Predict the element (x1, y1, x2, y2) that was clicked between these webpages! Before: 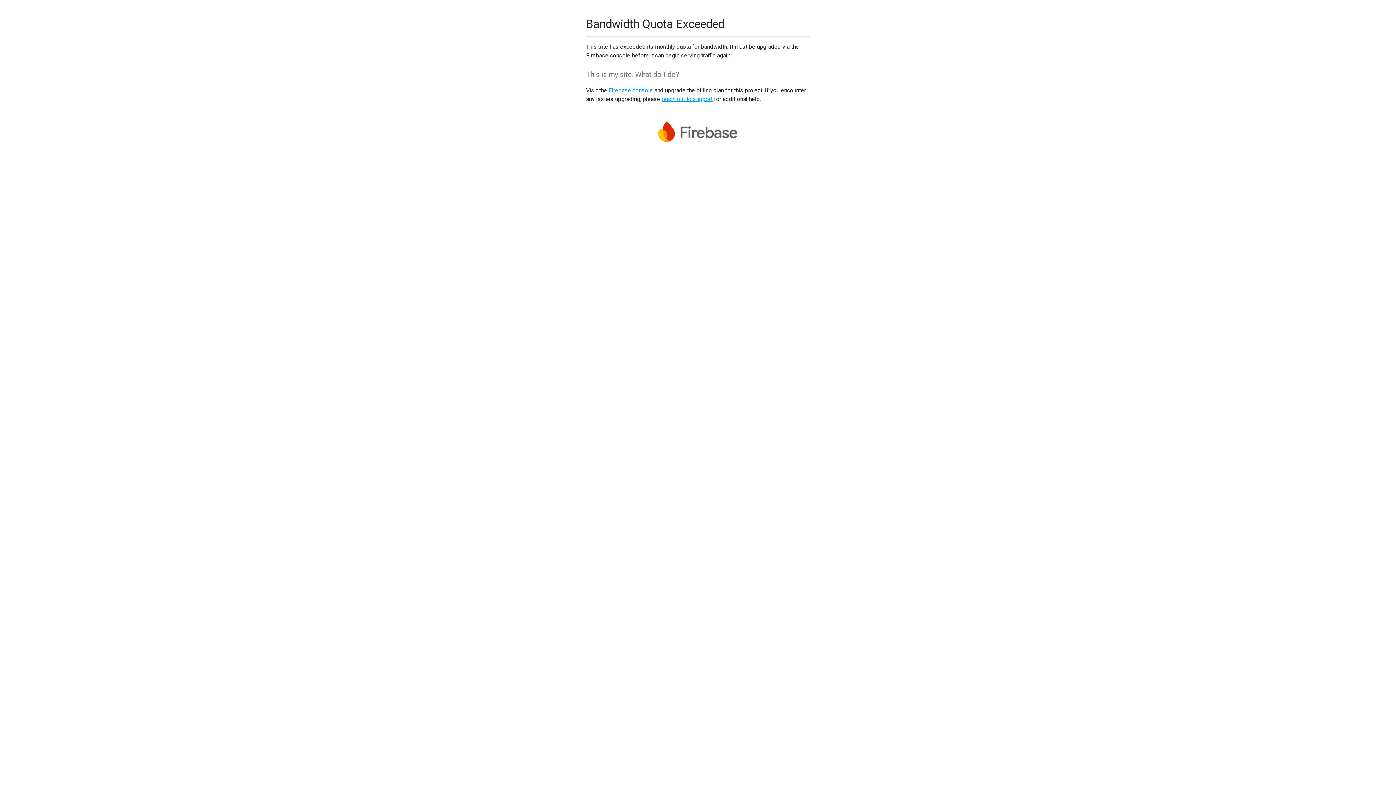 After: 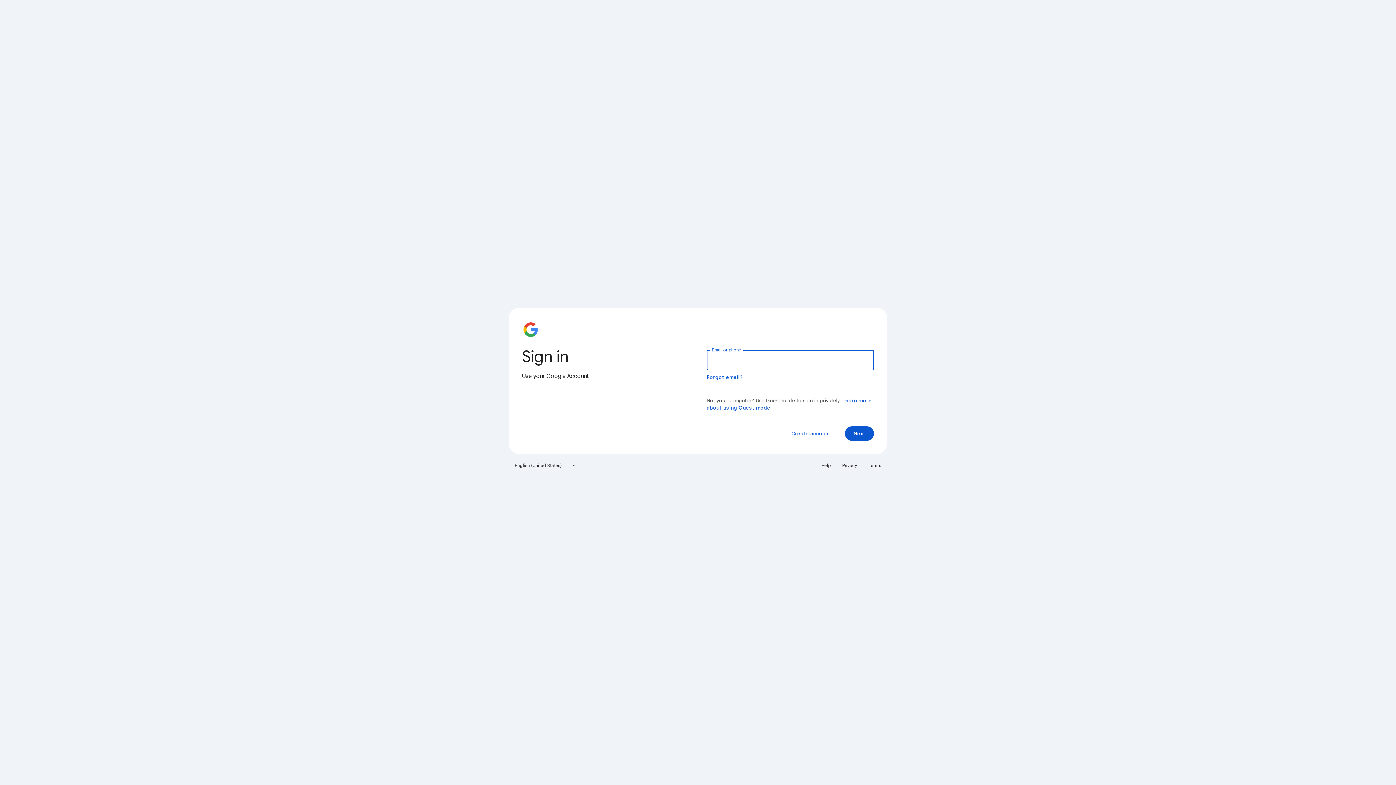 Action: label: Firebase console bbox: (608, 86, 653, 93)